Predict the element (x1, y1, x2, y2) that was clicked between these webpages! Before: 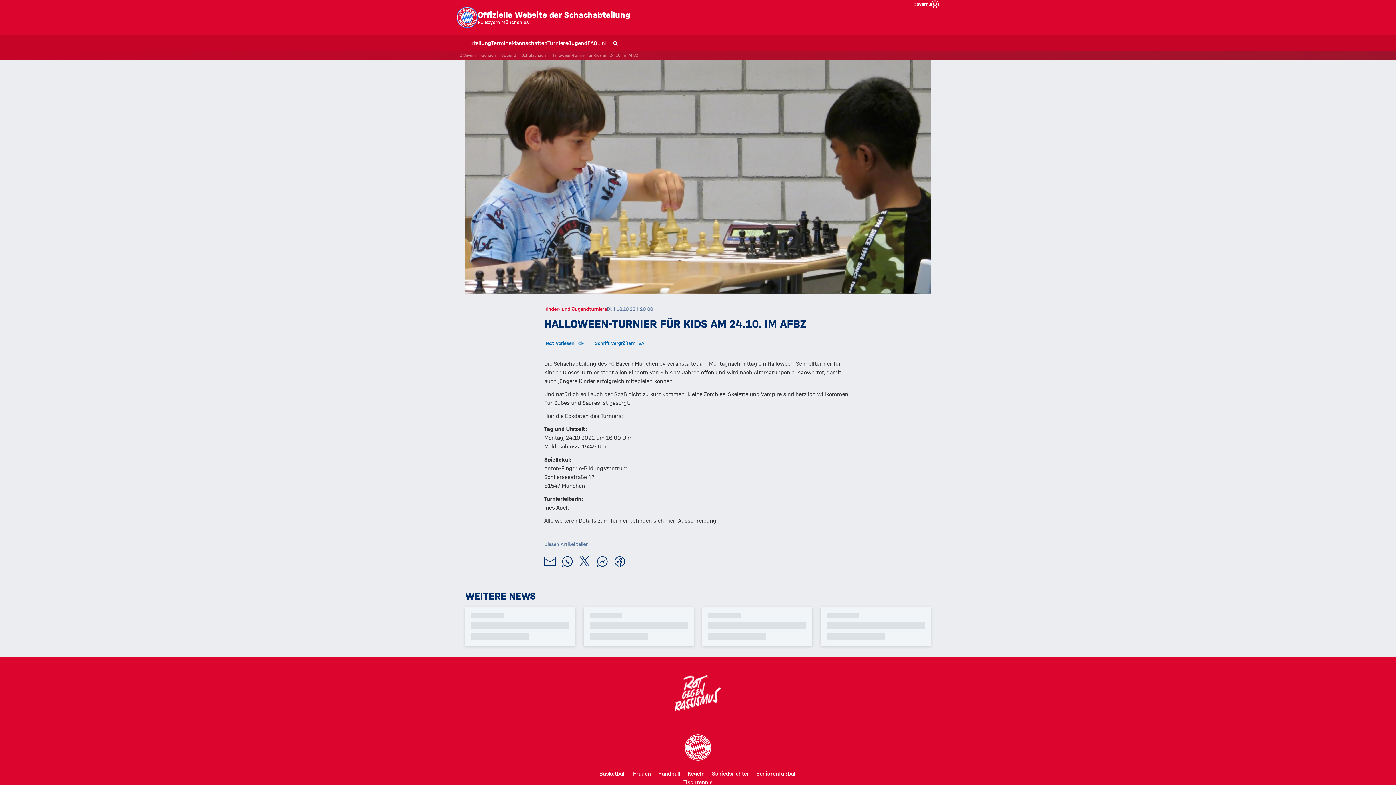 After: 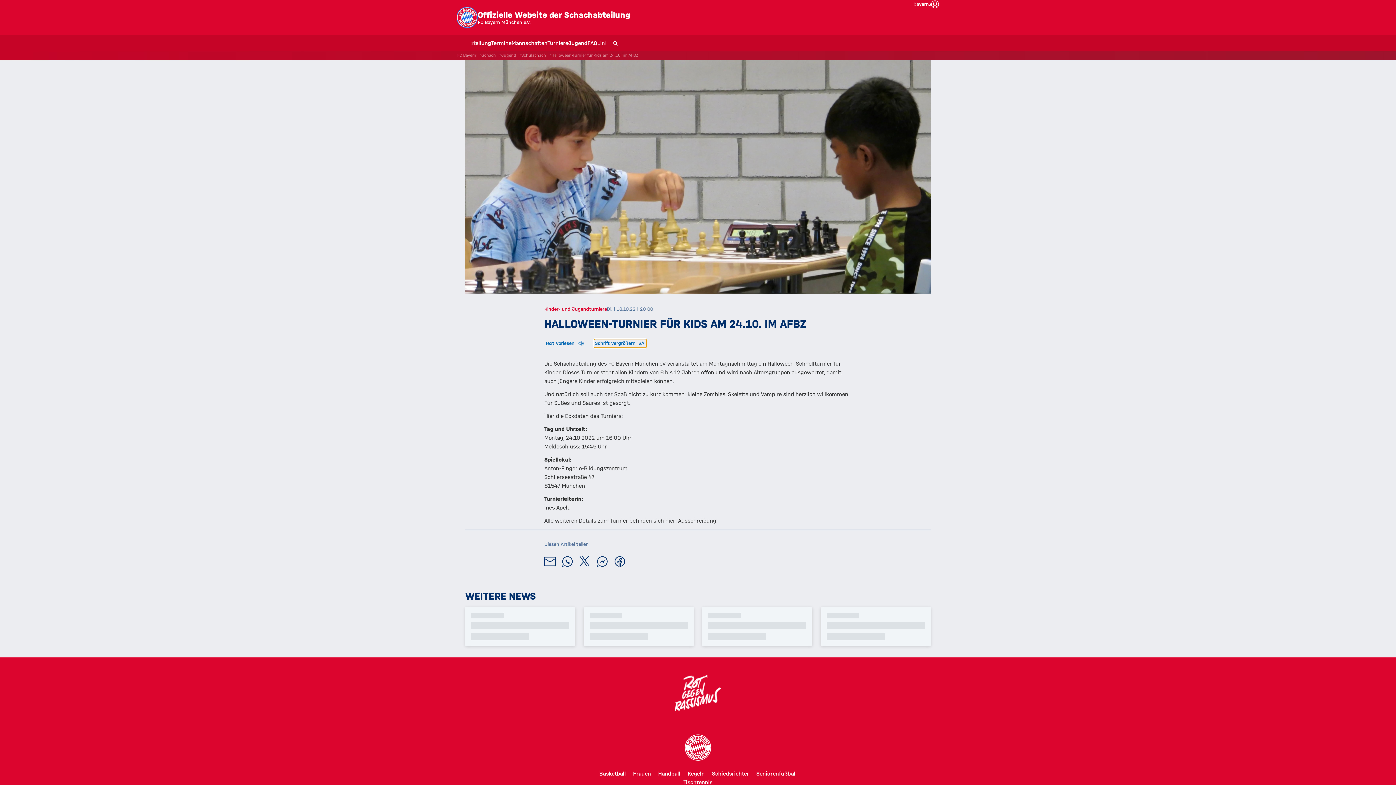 Action: label: Schrift vergrößern bbox: (594, 339, 646, 347)